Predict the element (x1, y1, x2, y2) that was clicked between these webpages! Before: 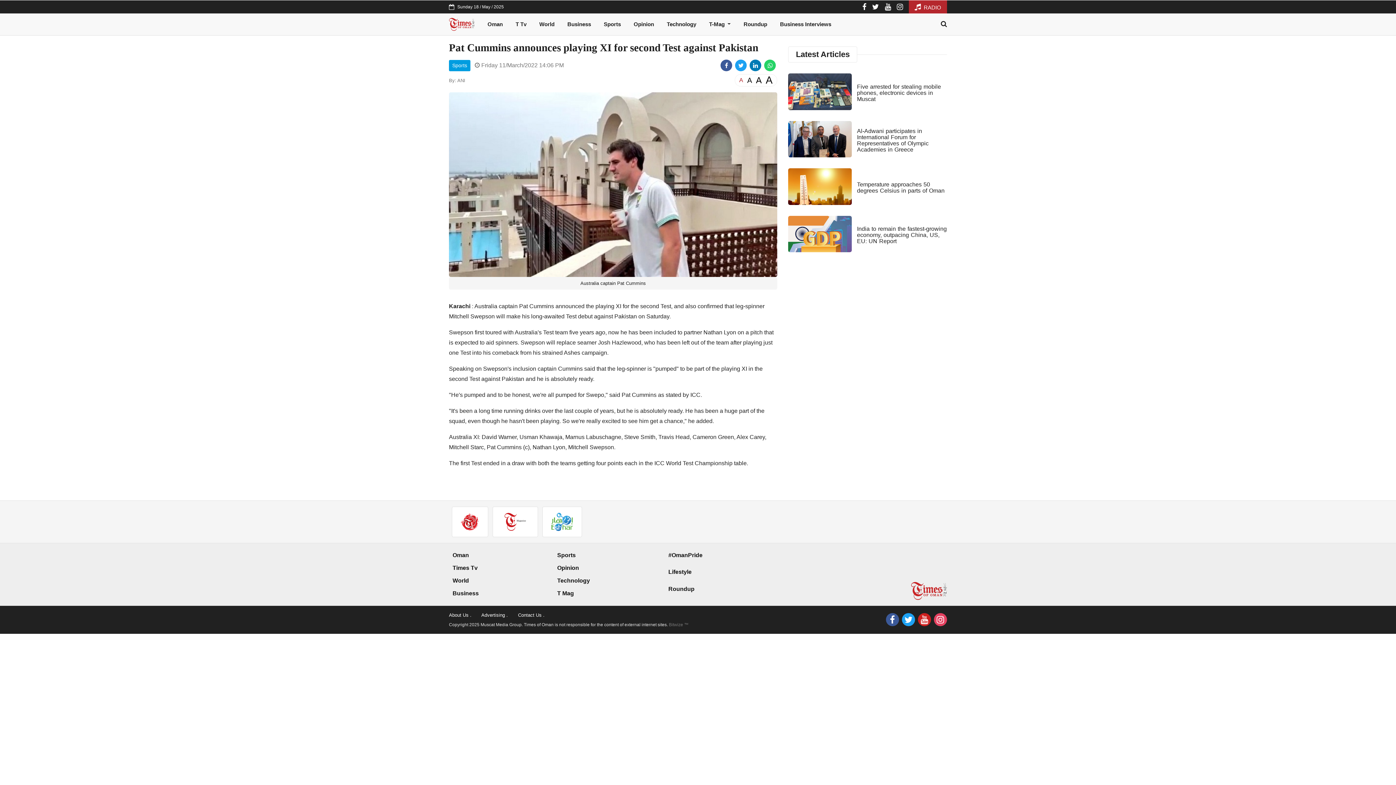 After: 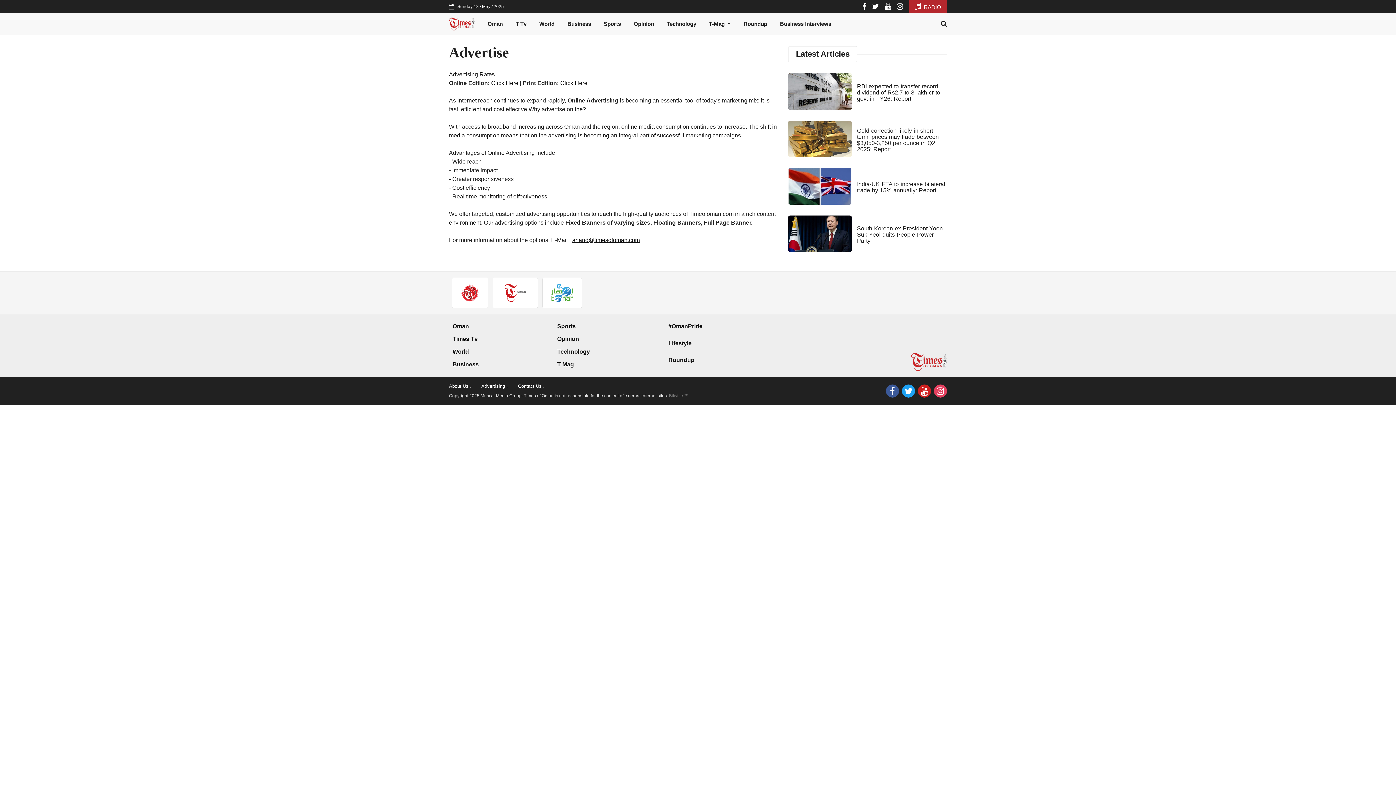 Action: bbox: (481, 612, 508, 618) label: Advertising .